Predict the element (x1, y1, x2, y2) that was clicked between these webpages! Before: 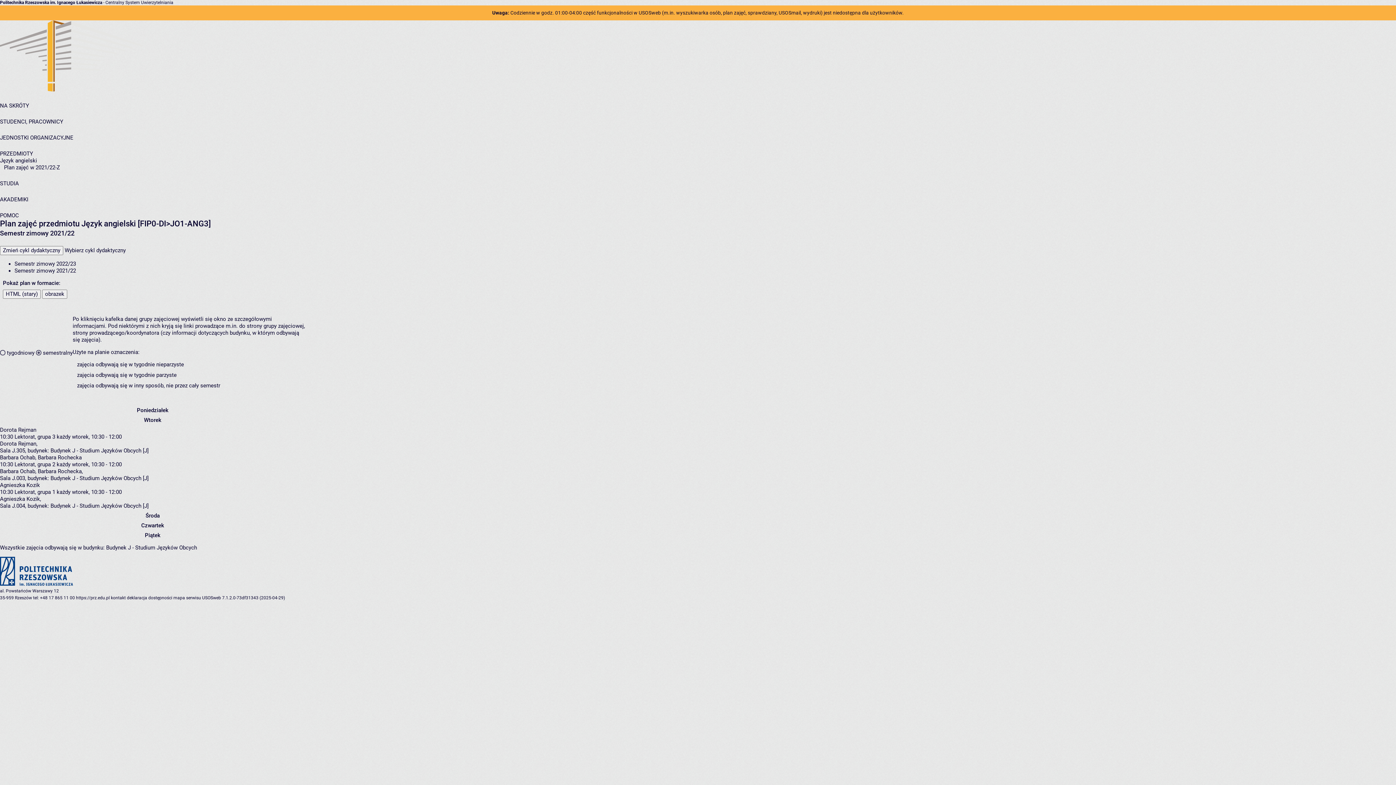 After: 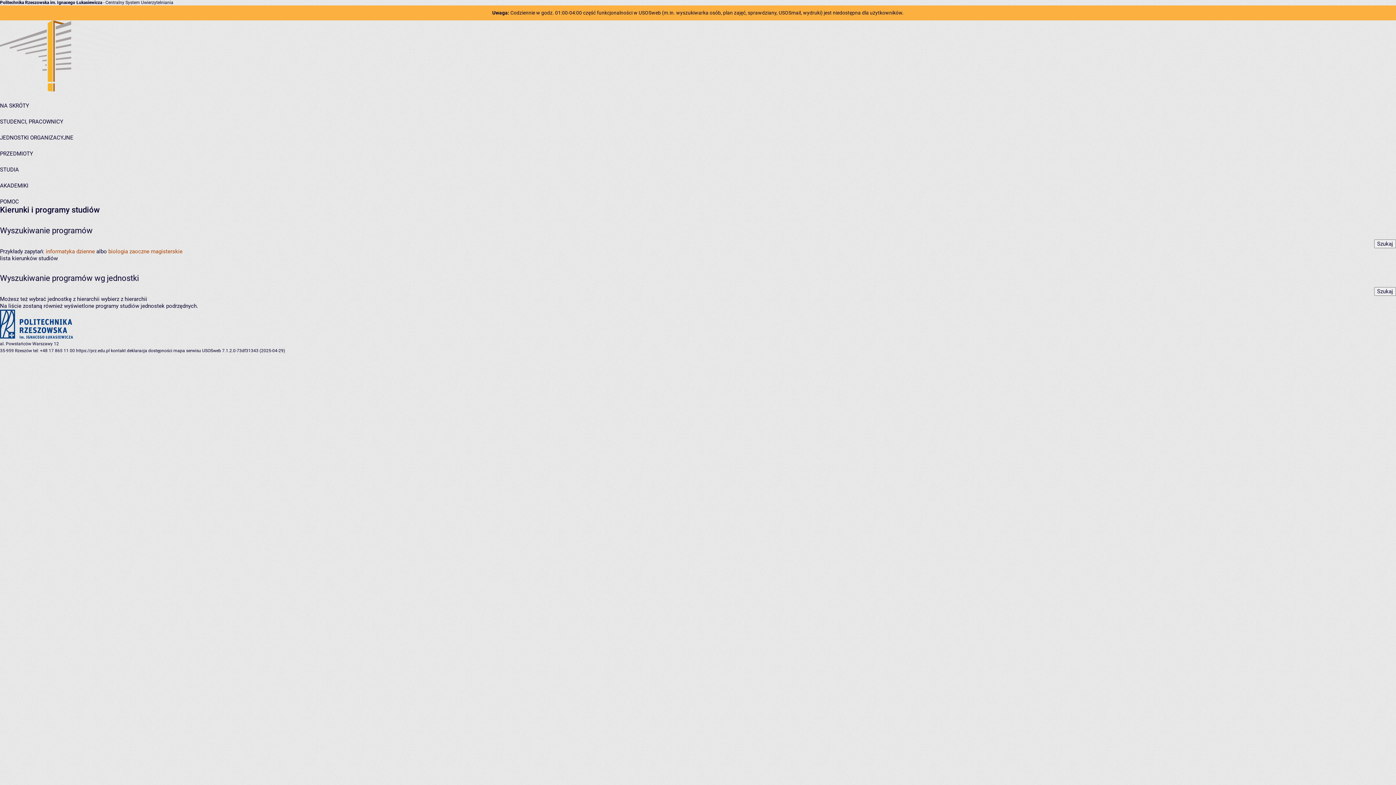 Action: bbox: (0, 180, 18, 186) label: STUDIA